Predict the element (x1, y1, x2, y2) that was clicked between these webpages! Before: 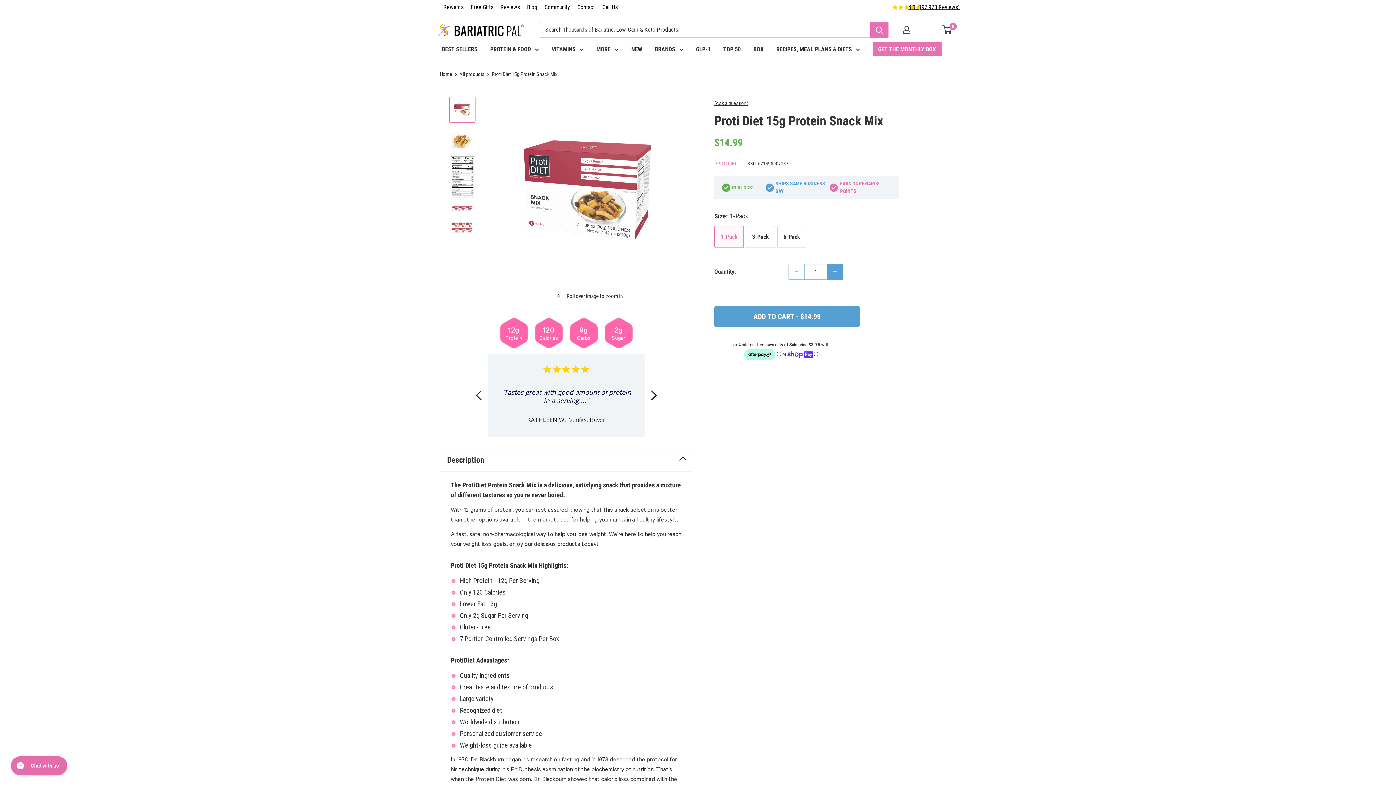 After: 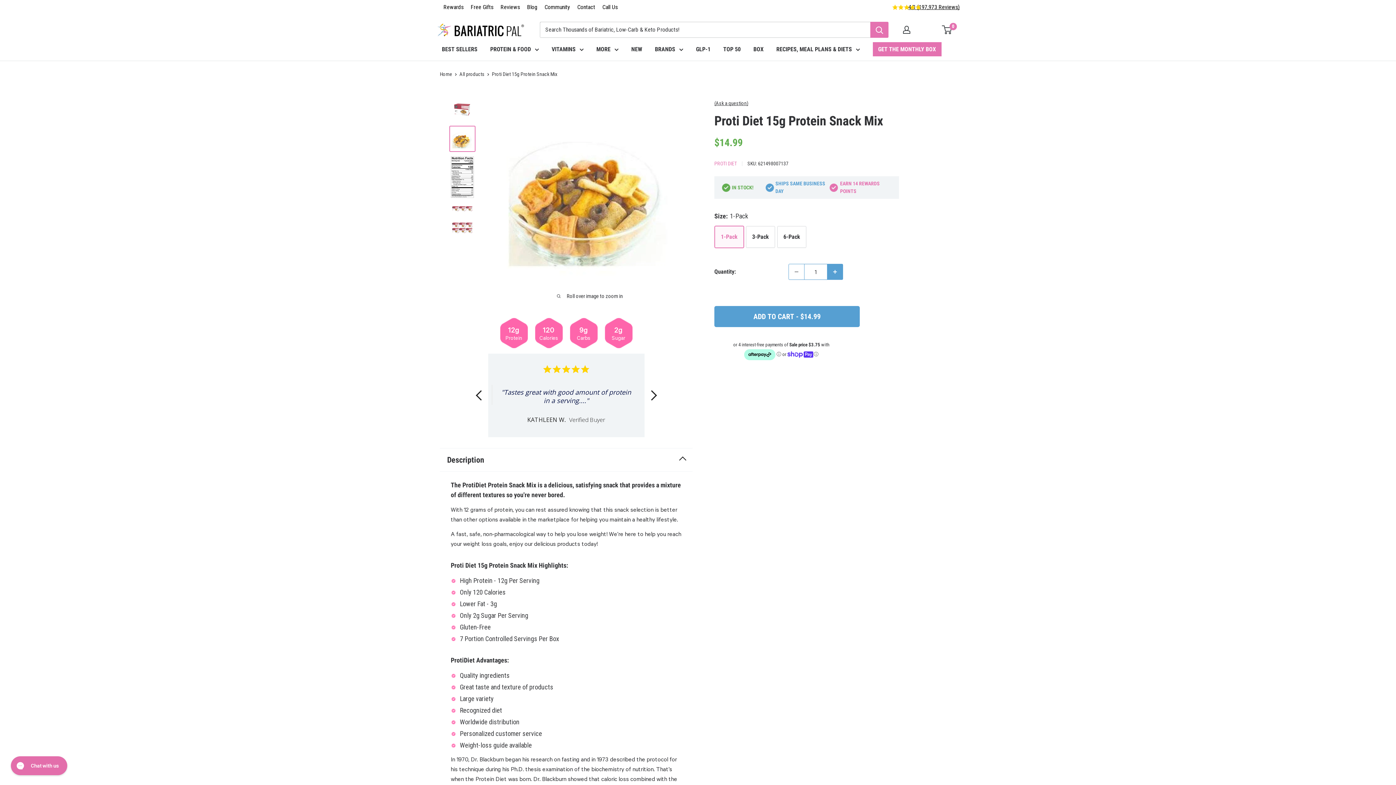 Action: bbox: (449, 125, 475, 152)